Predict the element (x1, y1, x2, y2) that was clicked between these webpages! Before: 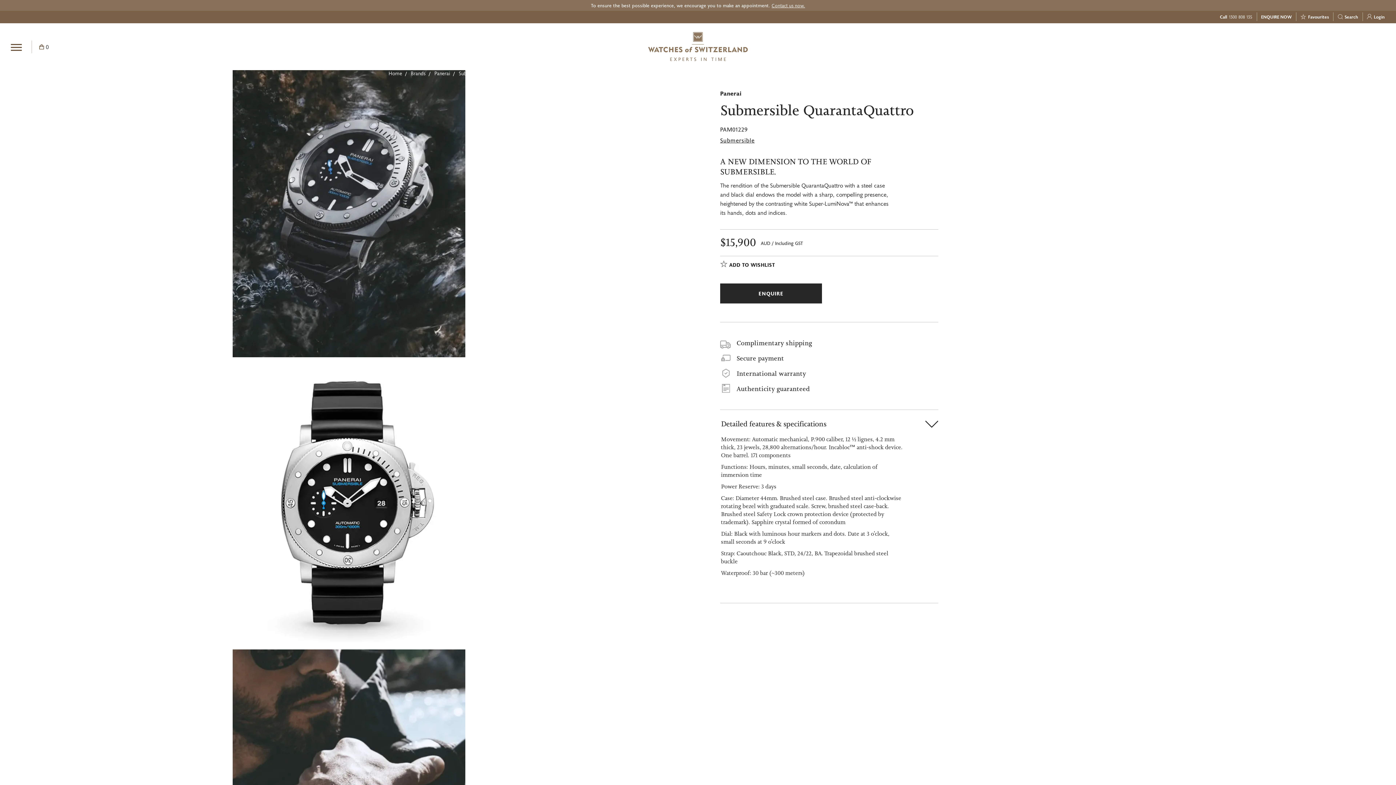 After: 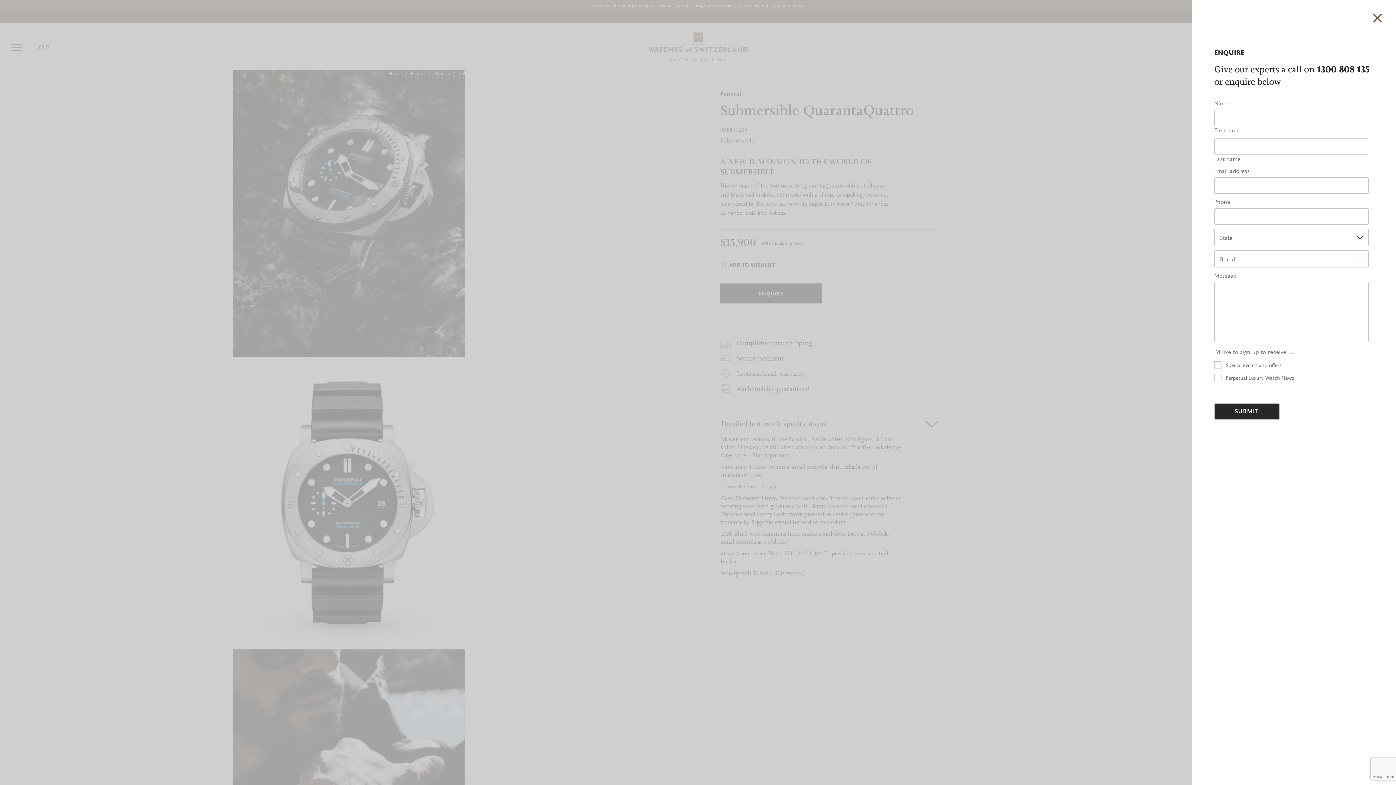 Action: label: ENQUIRE bbox: (720, 283, 822, 303)